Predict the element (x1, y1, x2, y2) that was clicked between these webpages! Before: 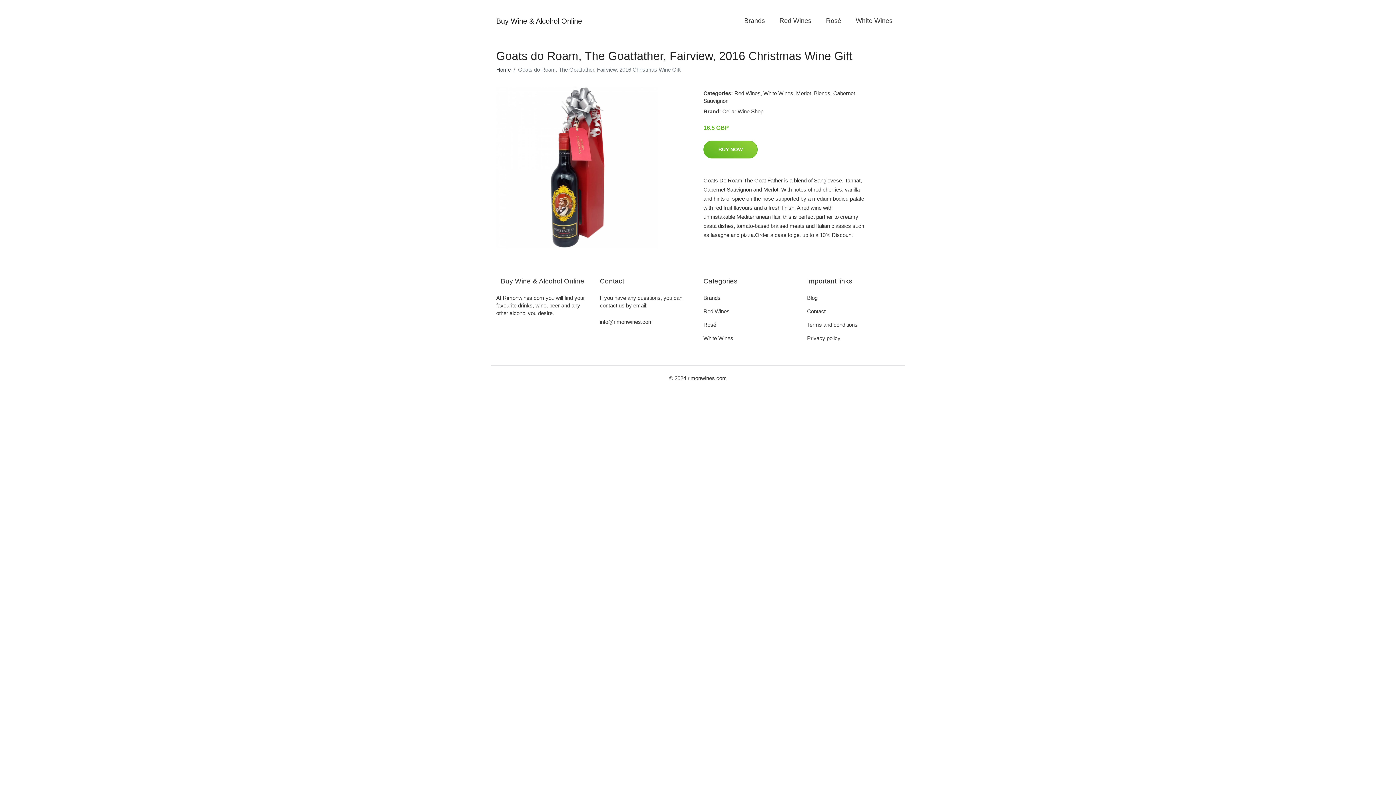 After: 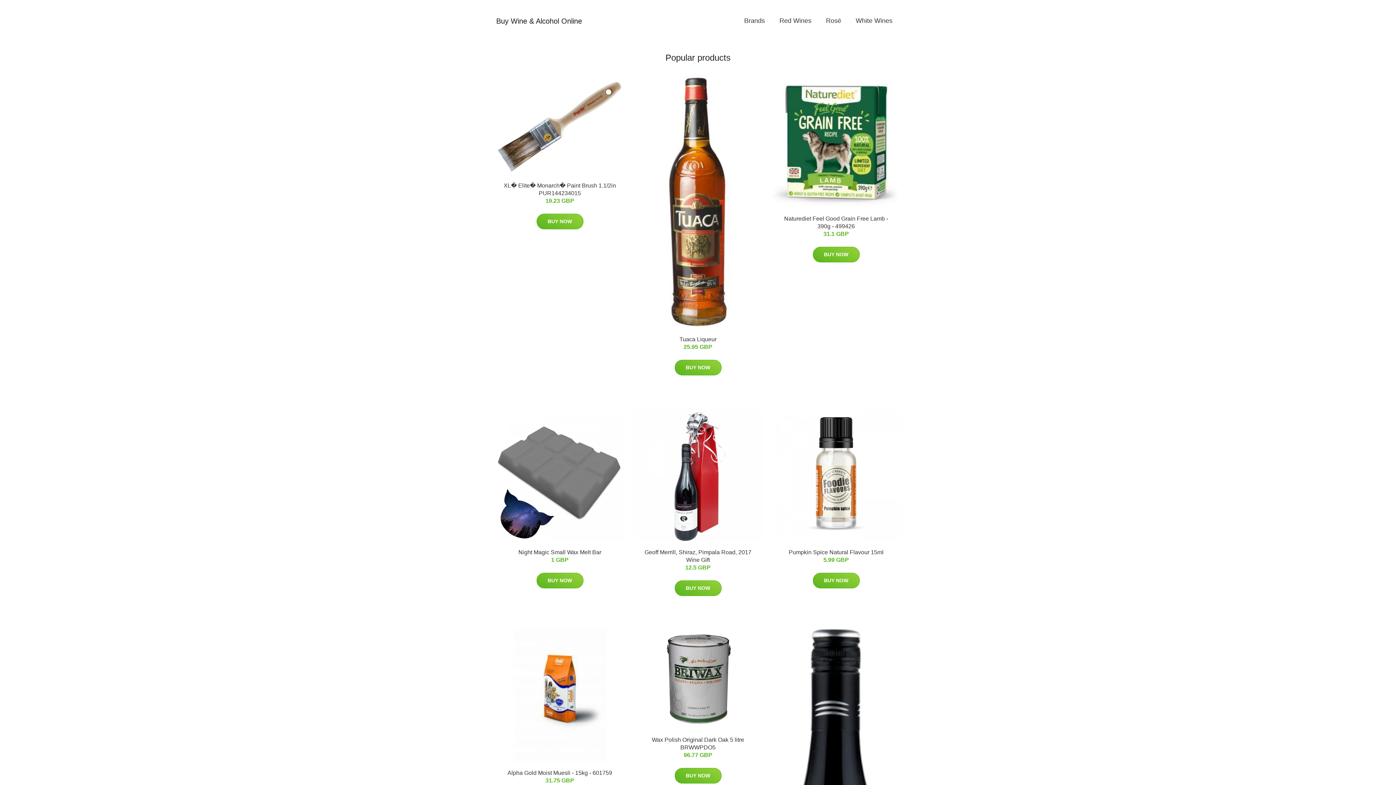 Action: bbox: (722, 9, 737, 23)